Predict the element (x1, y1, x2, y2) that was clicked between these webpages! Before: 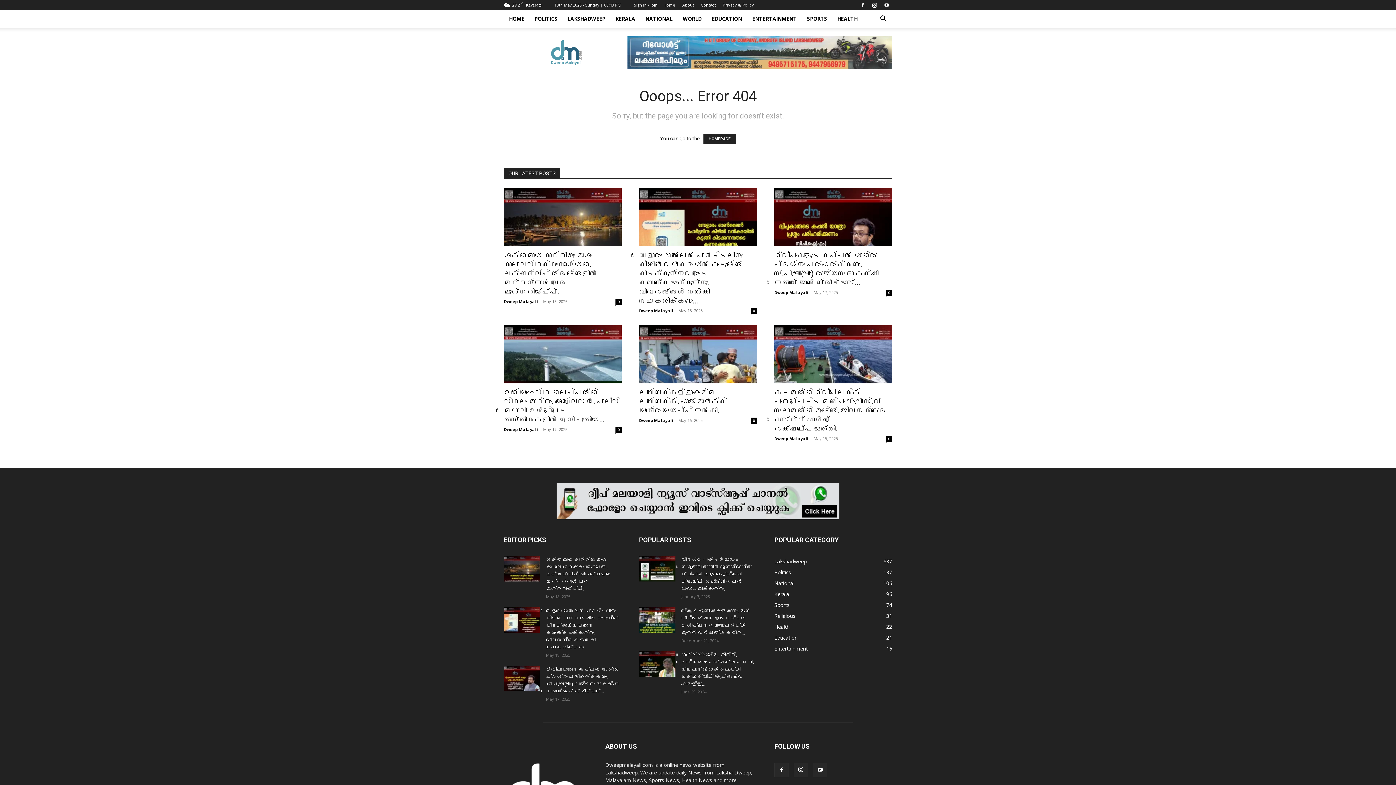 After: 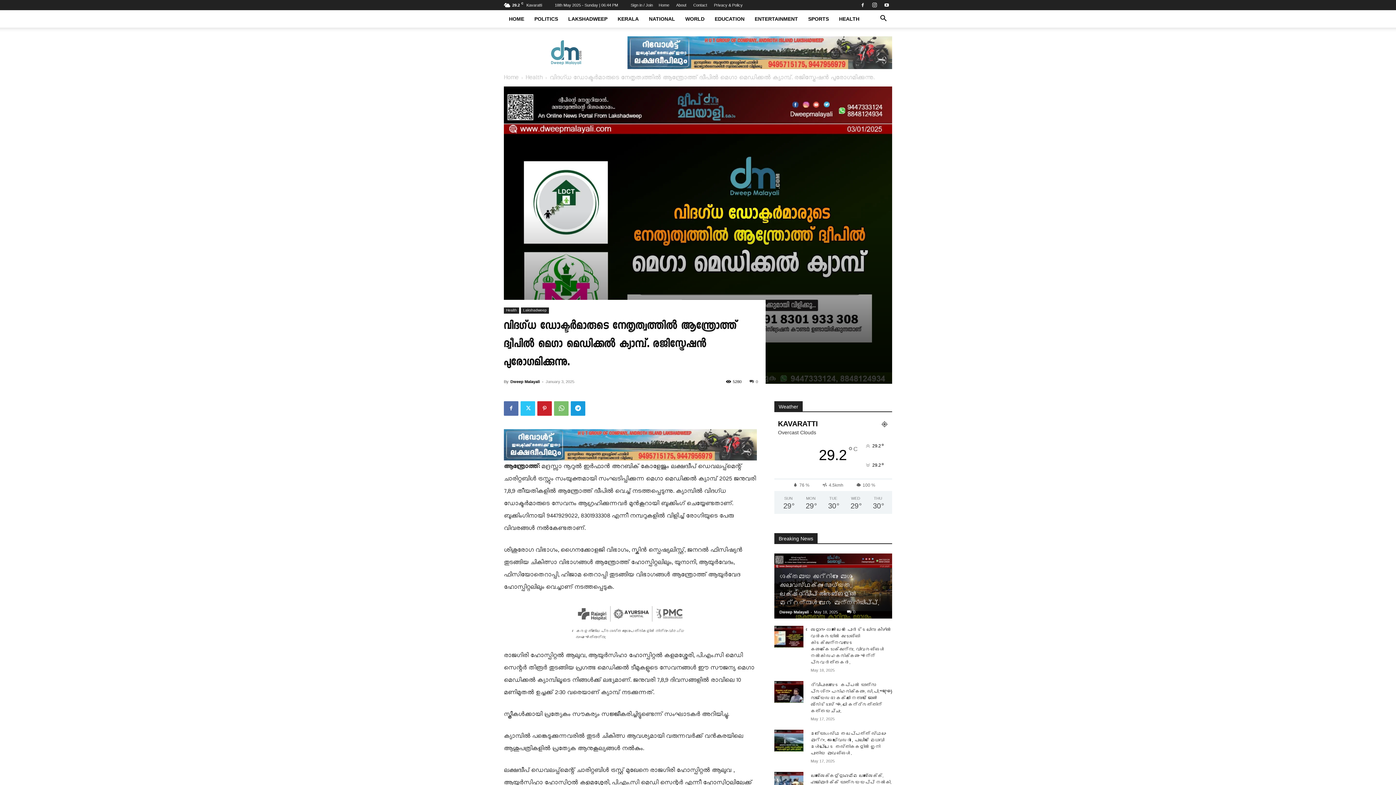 Action: label: വിദഗ്ധ ഡോക്ടർമാരുടെ നേതൃത്വത്തിൽ ആന്ത്രോത്ത് ദ്വീപിൽ മെഗാ മെഡിക്കൽ ക്യാമ്പ്. രജിസ്ട്രേഷൻ പുരോഗമിക്കുന്നു. bbox: (681, 557, 752, 592)